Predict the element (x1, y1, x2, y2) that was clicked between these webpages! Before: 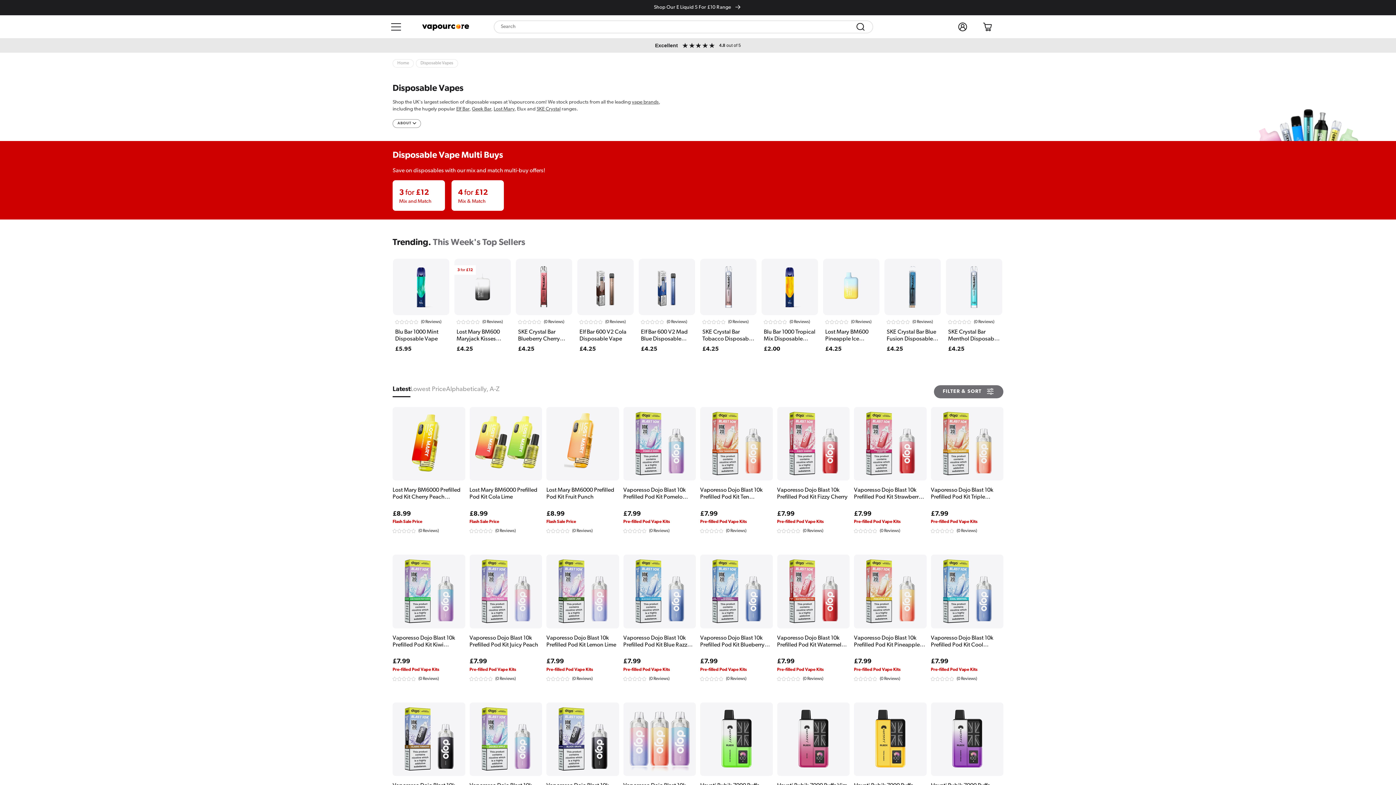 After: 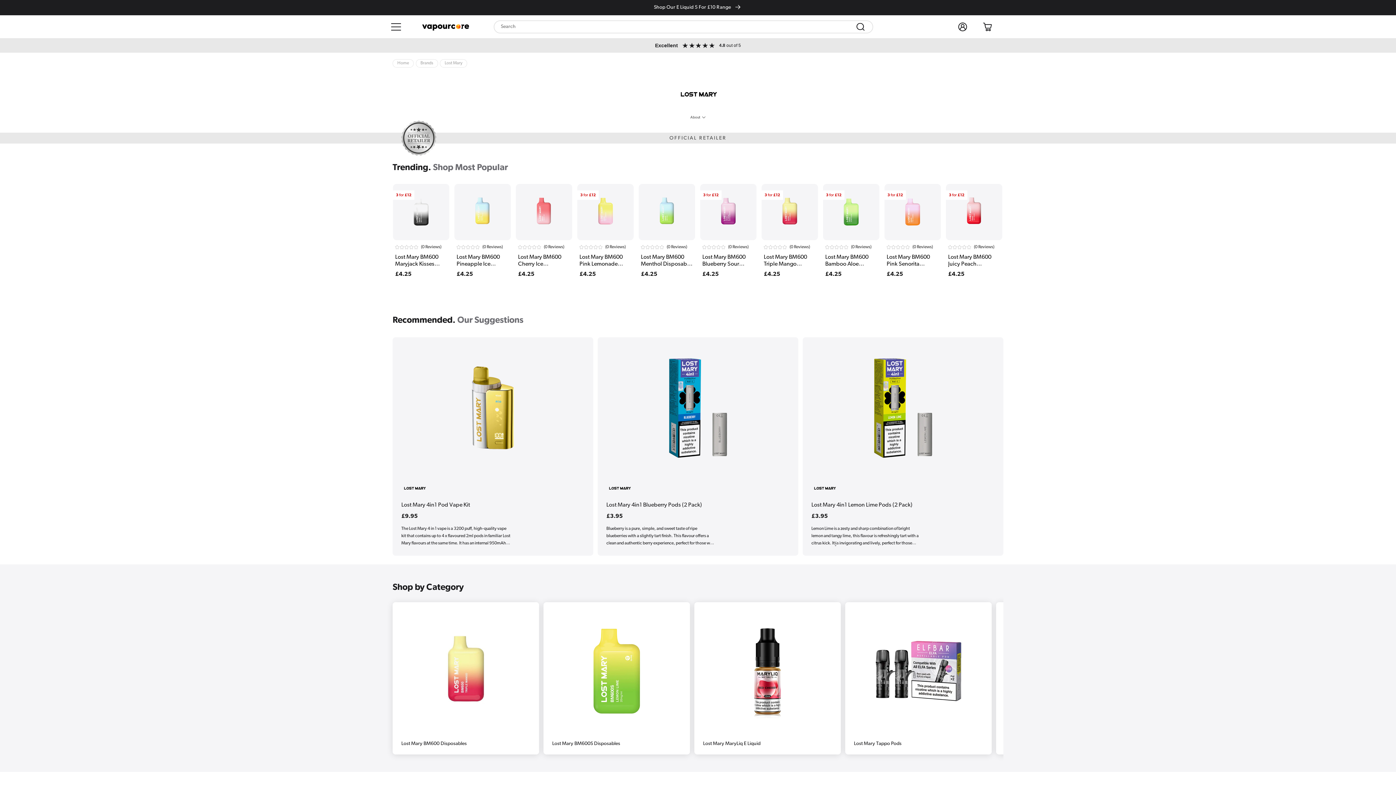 Action: bbox: (493, 106, 514, 111) label: Lost Mary